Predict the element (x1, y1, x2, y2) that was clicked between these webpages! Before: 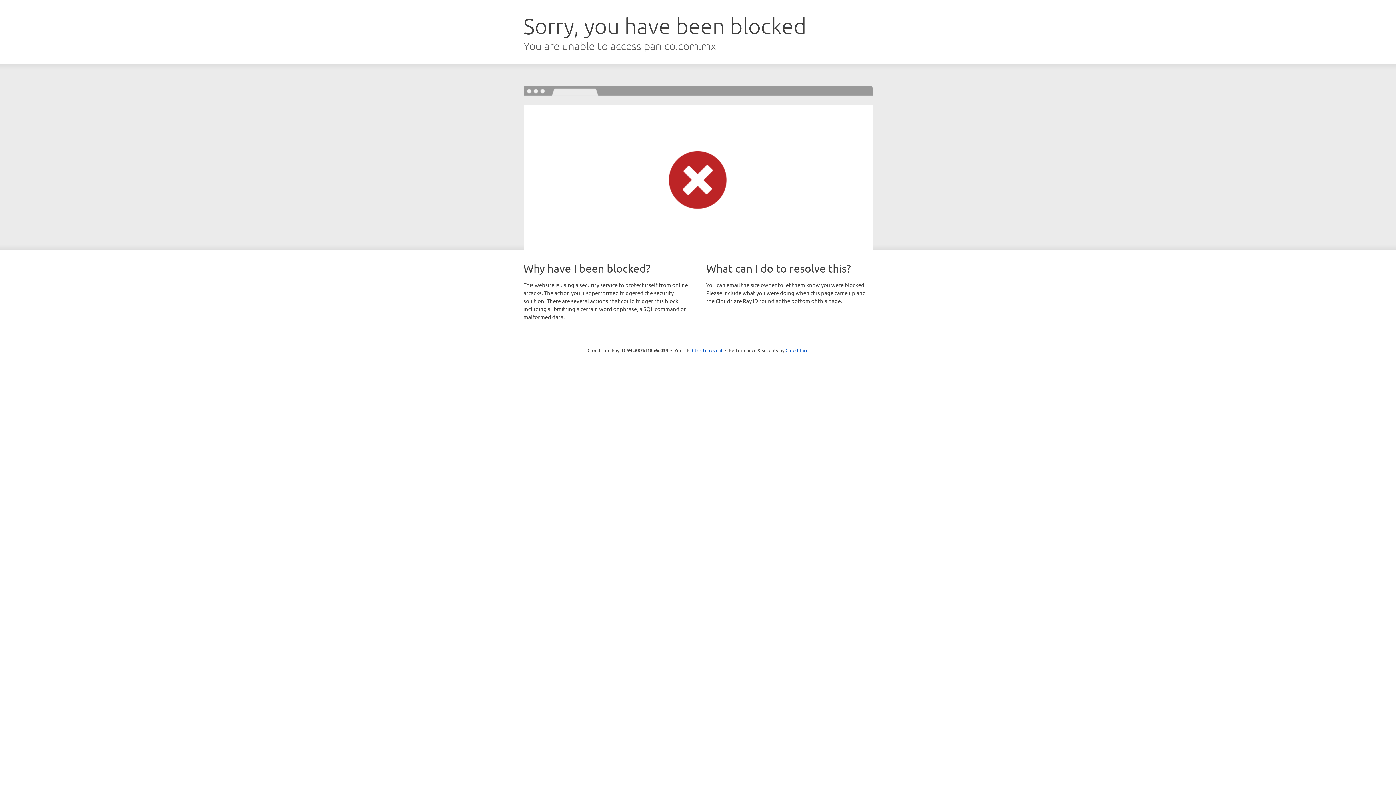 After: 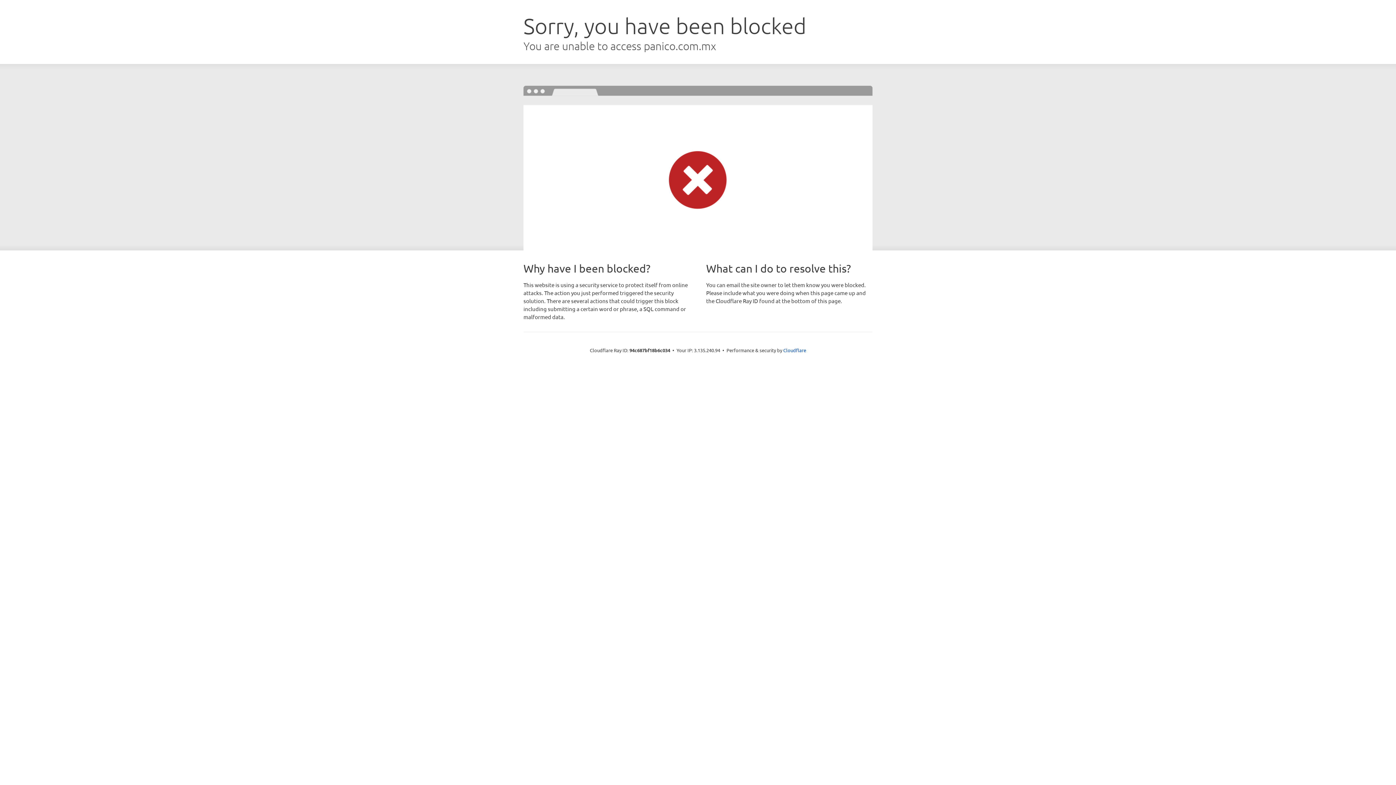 Action: label: Click to reveal bbox: (692, 346, 722, 353)